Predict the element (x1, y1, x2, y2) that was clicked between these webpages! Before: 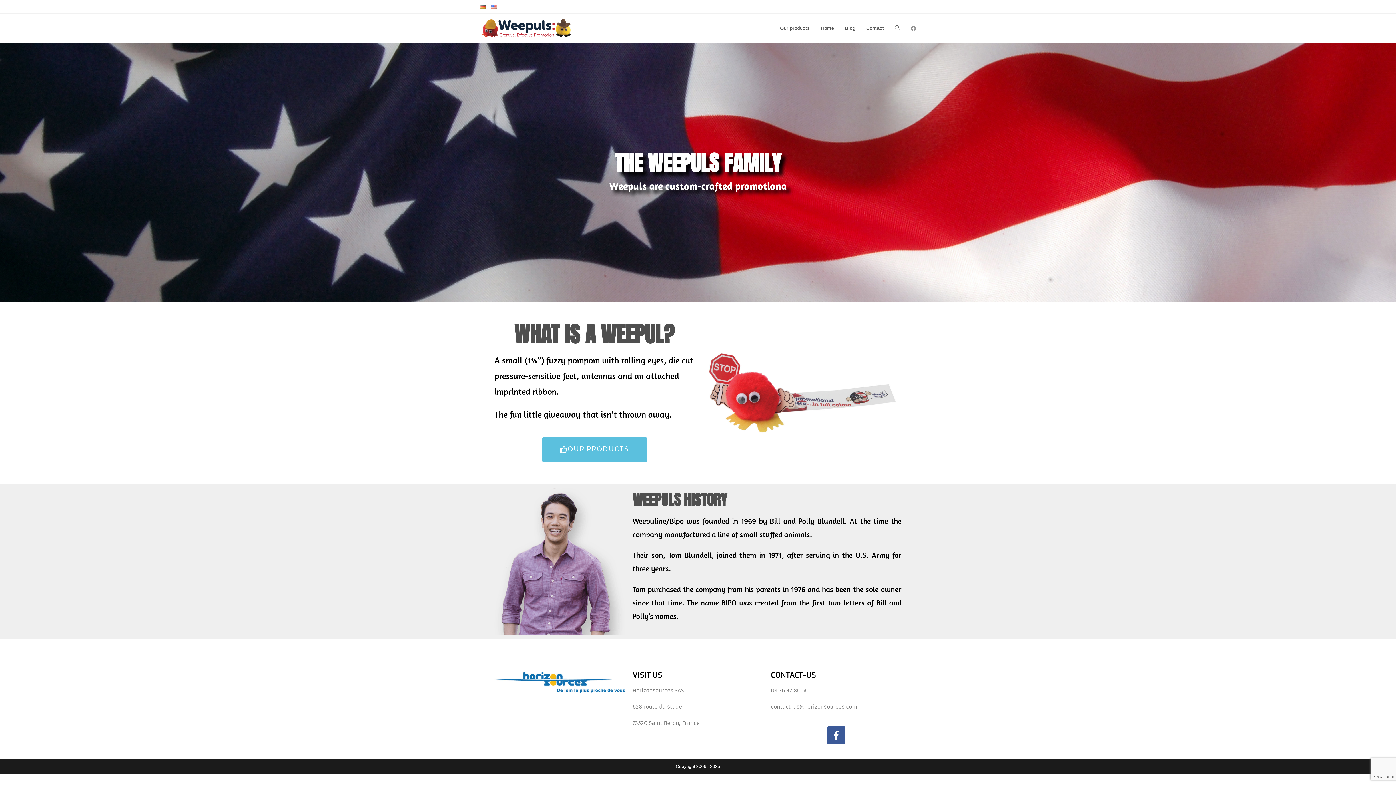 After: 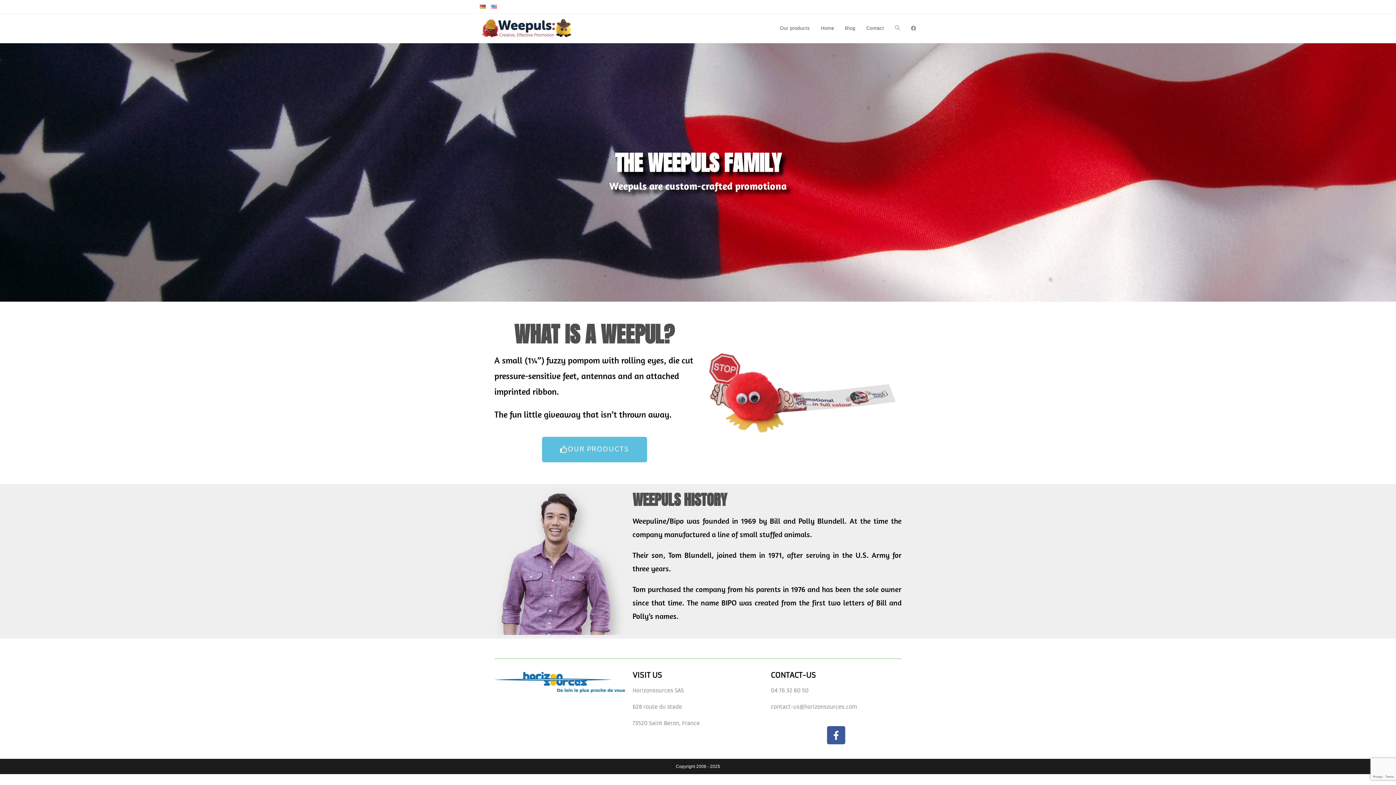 Action: bbox: (491, 2, 497, 10)